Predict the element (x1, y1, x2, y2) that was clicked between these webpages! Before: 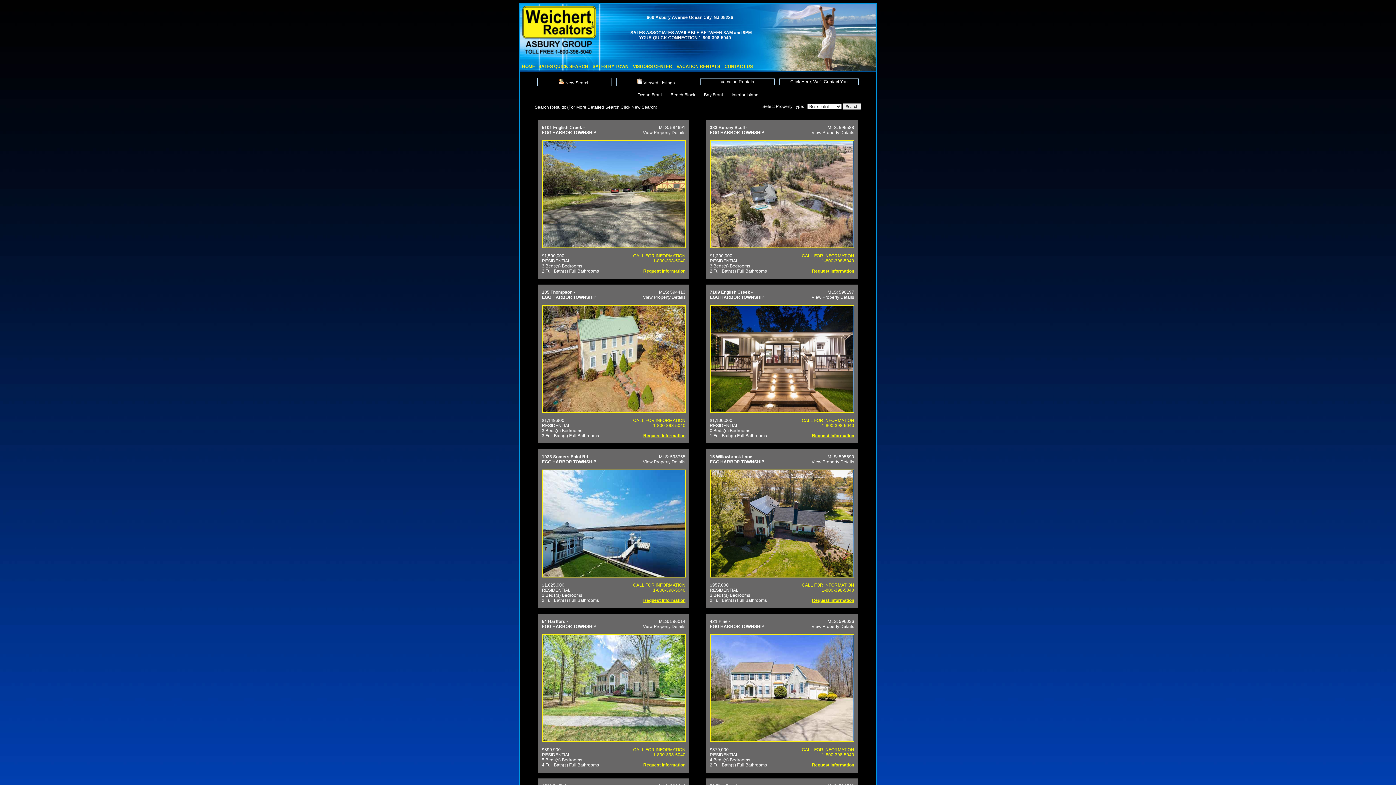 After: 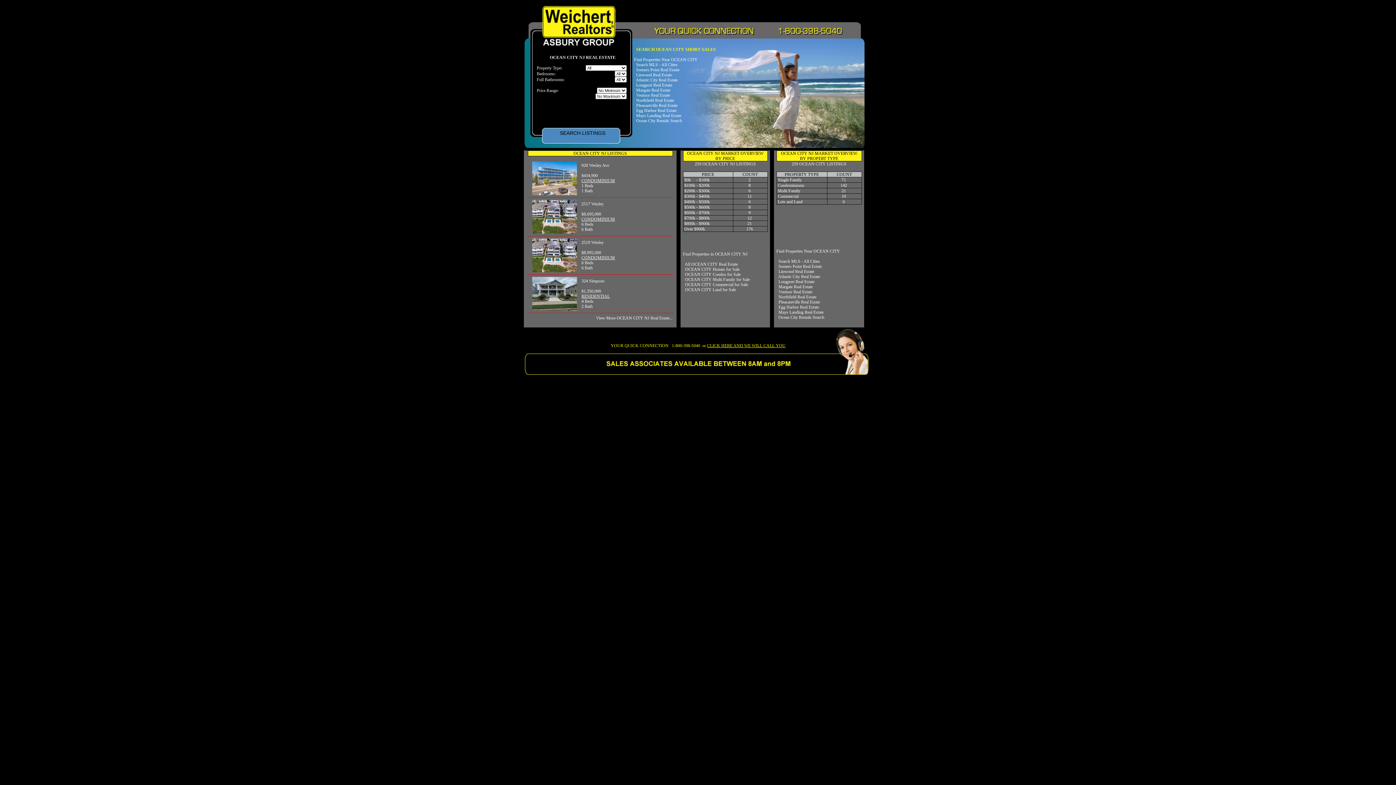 Action: bbox: (522, 64, 535, 69) label: HOME